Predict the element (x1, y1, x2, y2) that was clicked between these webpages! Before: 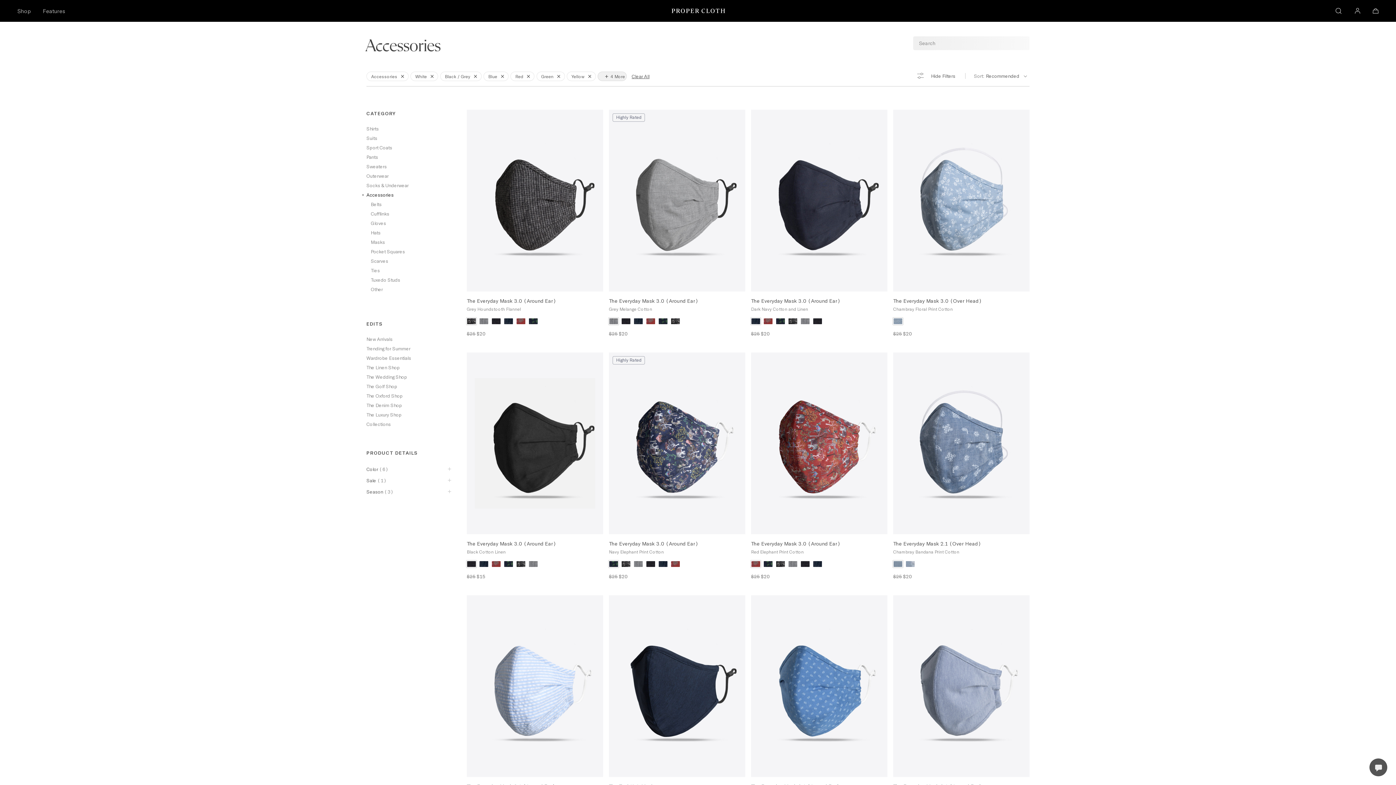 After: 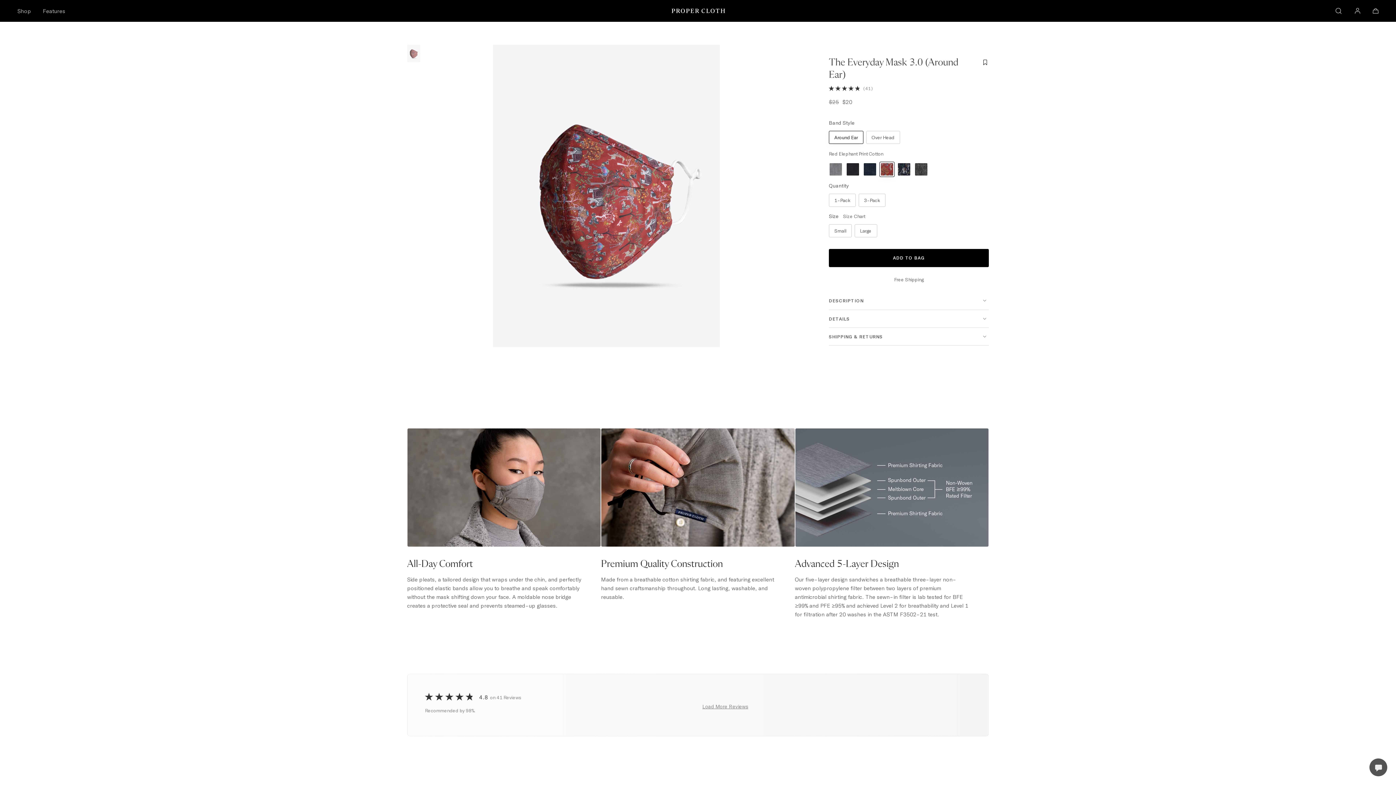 Action: bbox: (751, 548, 887, 555) label: Red Elephant Print Cotton